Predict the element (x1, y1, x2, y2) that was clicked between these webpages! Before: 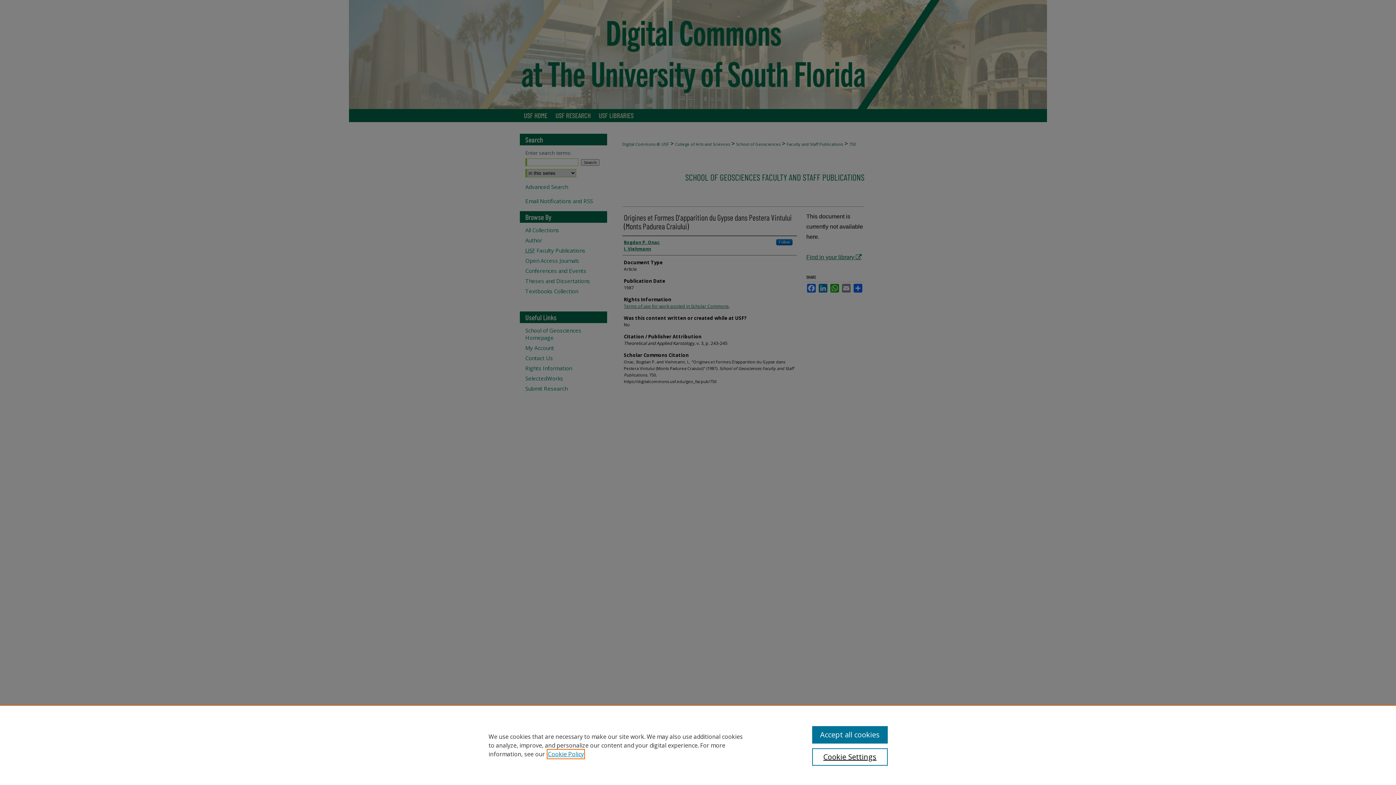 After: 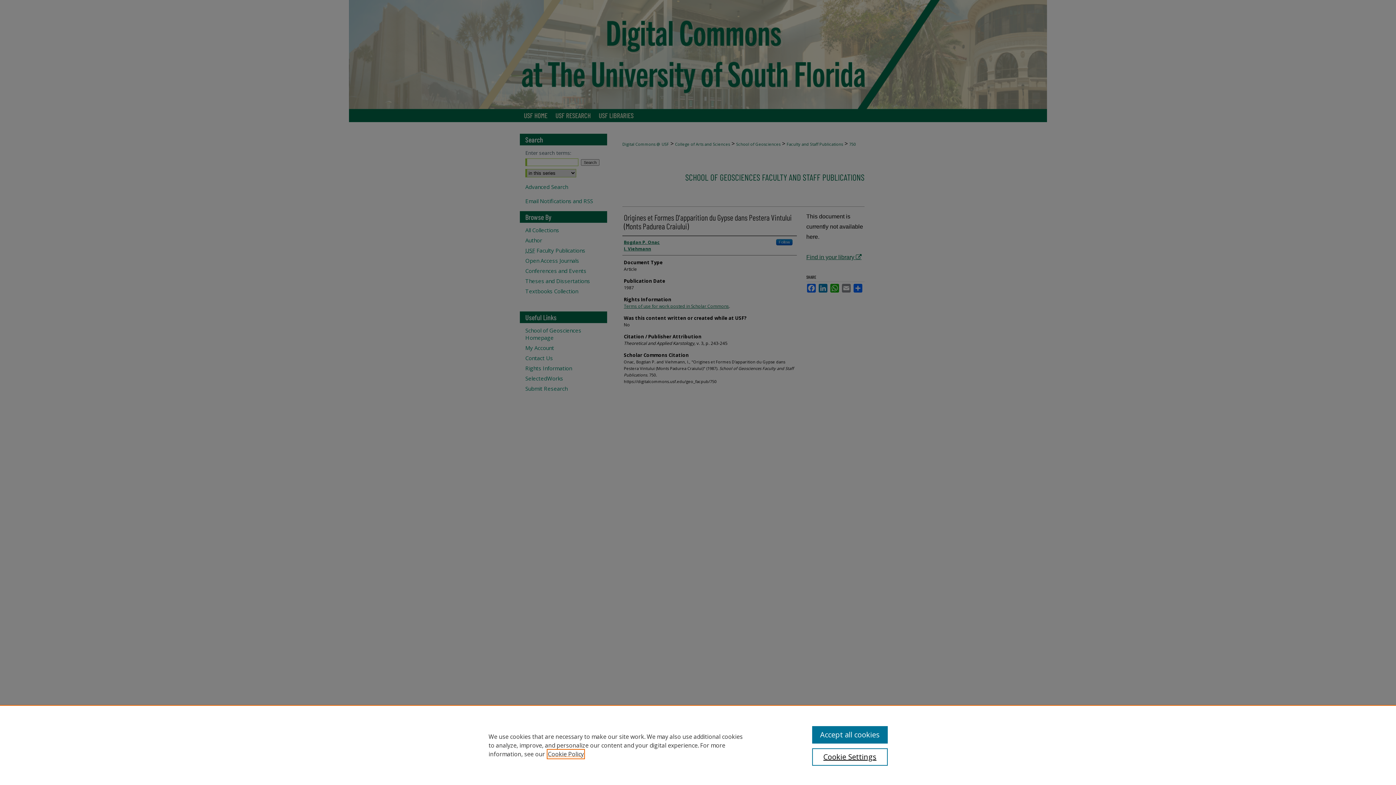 Action: bbox: (548, 750, 584, 758) label: , opens in a new tab